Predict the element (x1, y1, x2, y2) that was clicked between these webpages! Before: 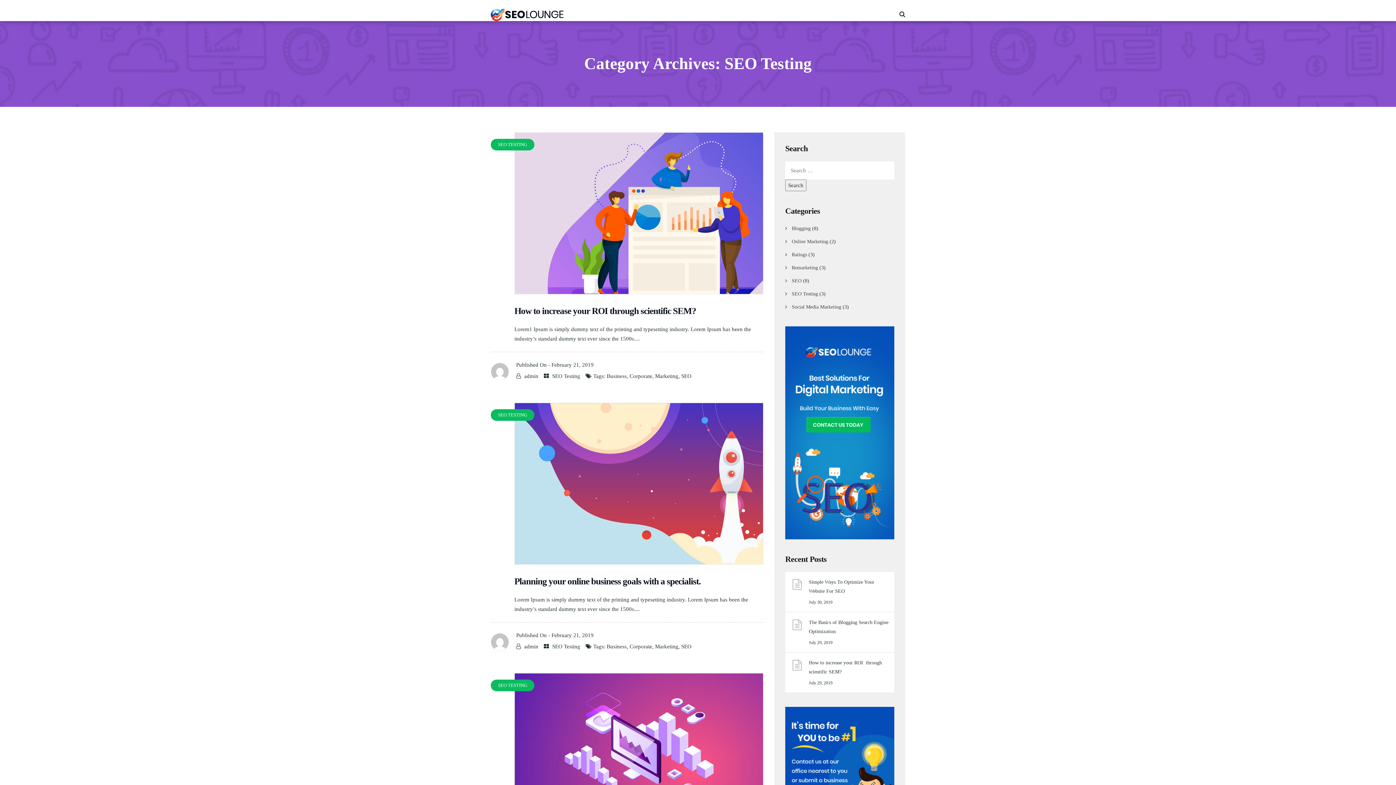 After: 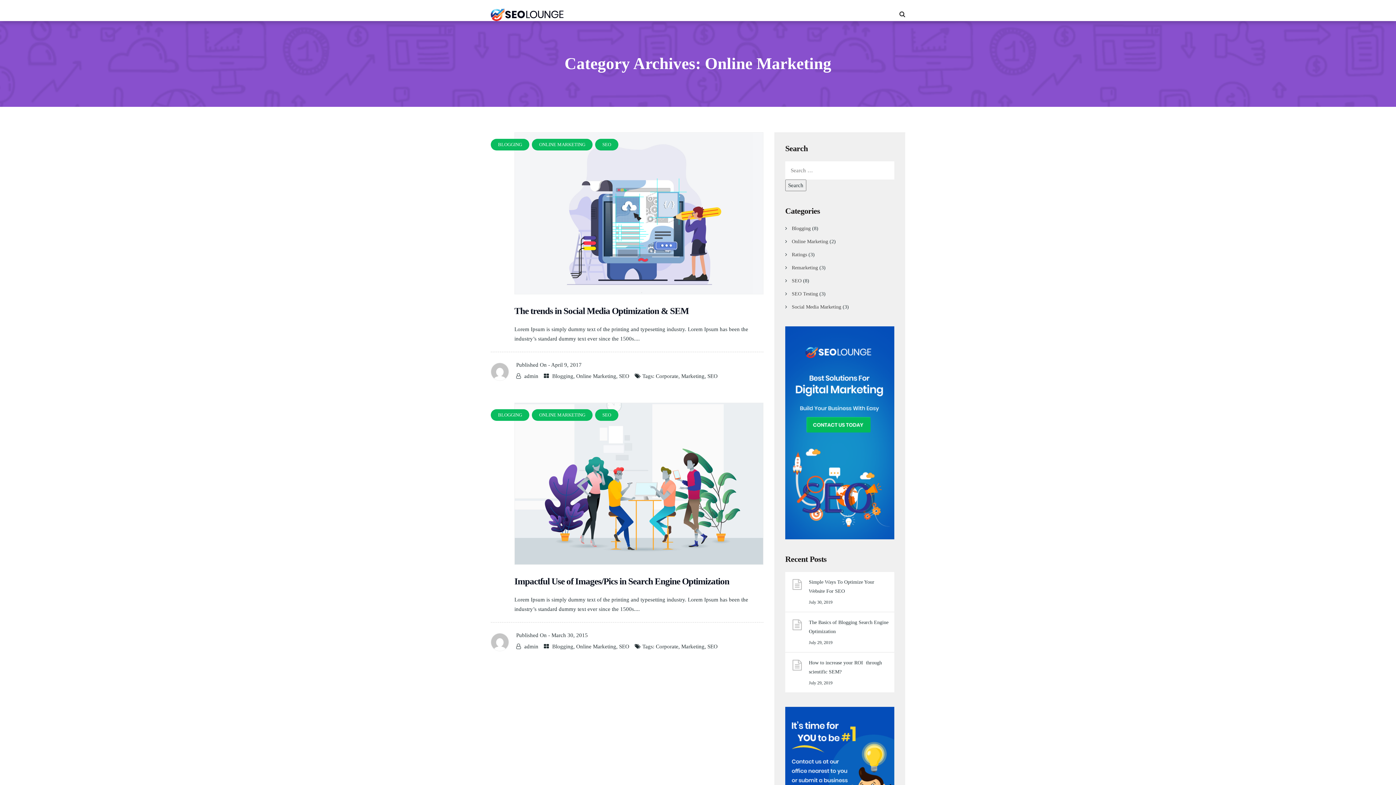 Action: bbox: (792, 239, 828, 244) label: Online Marketing